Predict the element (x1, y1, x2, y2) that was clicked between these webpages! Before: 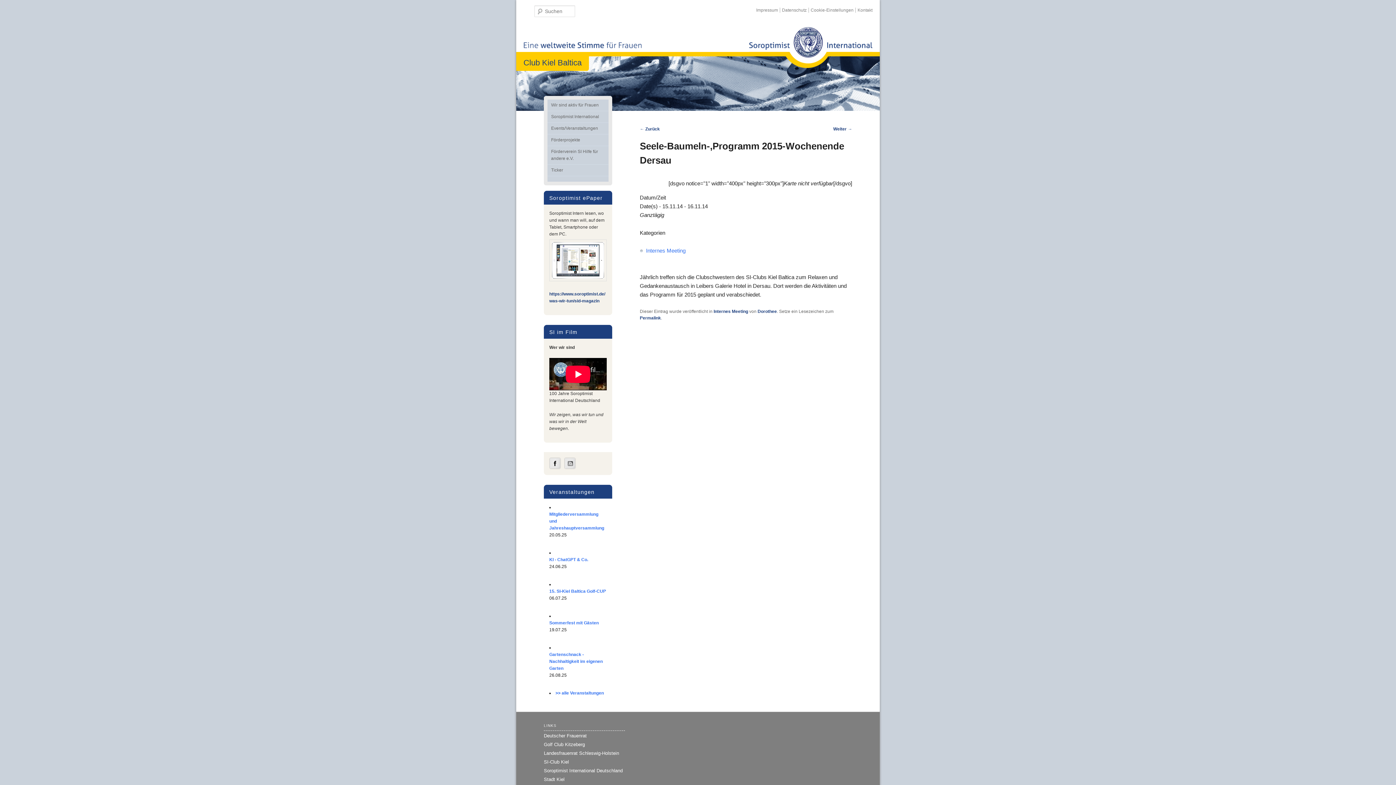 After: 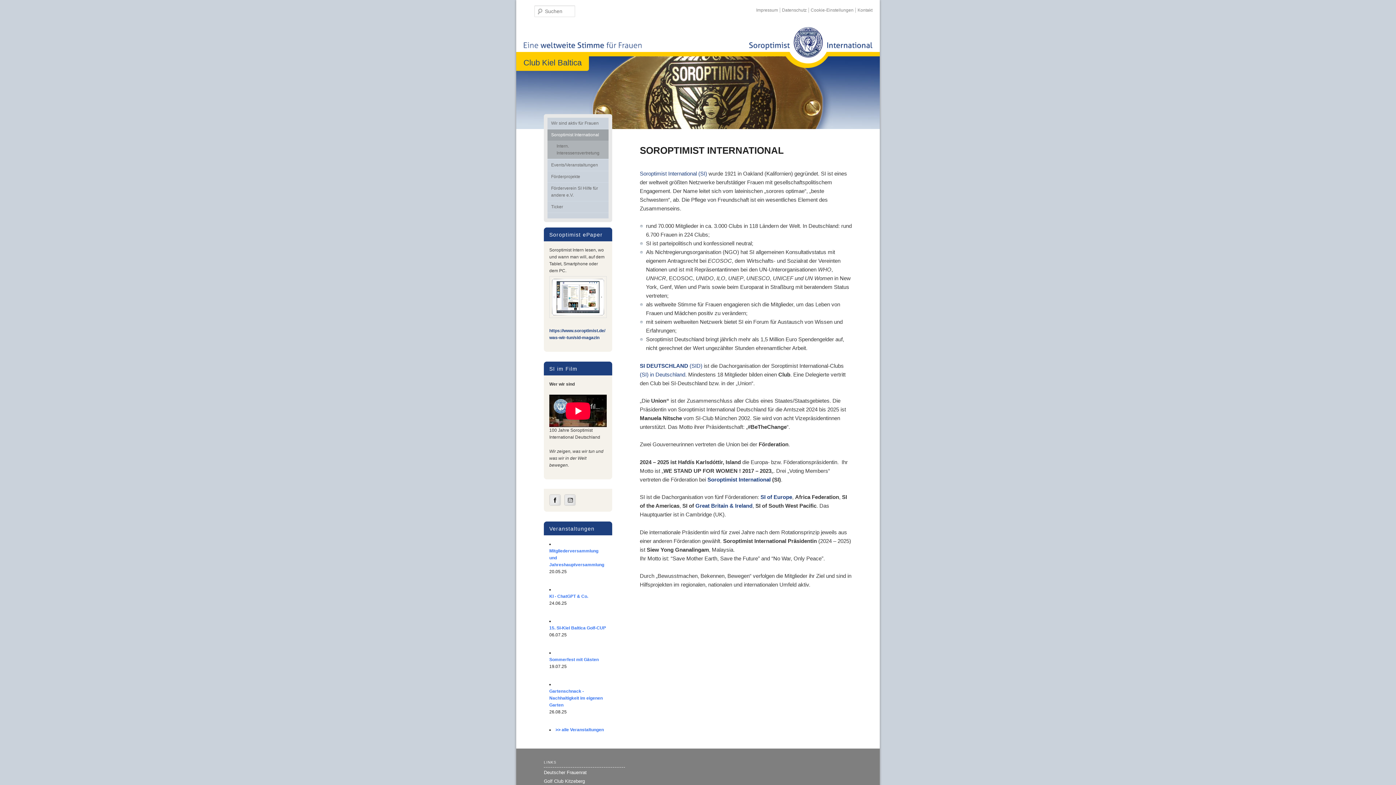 Action: bbox: (547, 111, 608, 122) label: Soroptimist International